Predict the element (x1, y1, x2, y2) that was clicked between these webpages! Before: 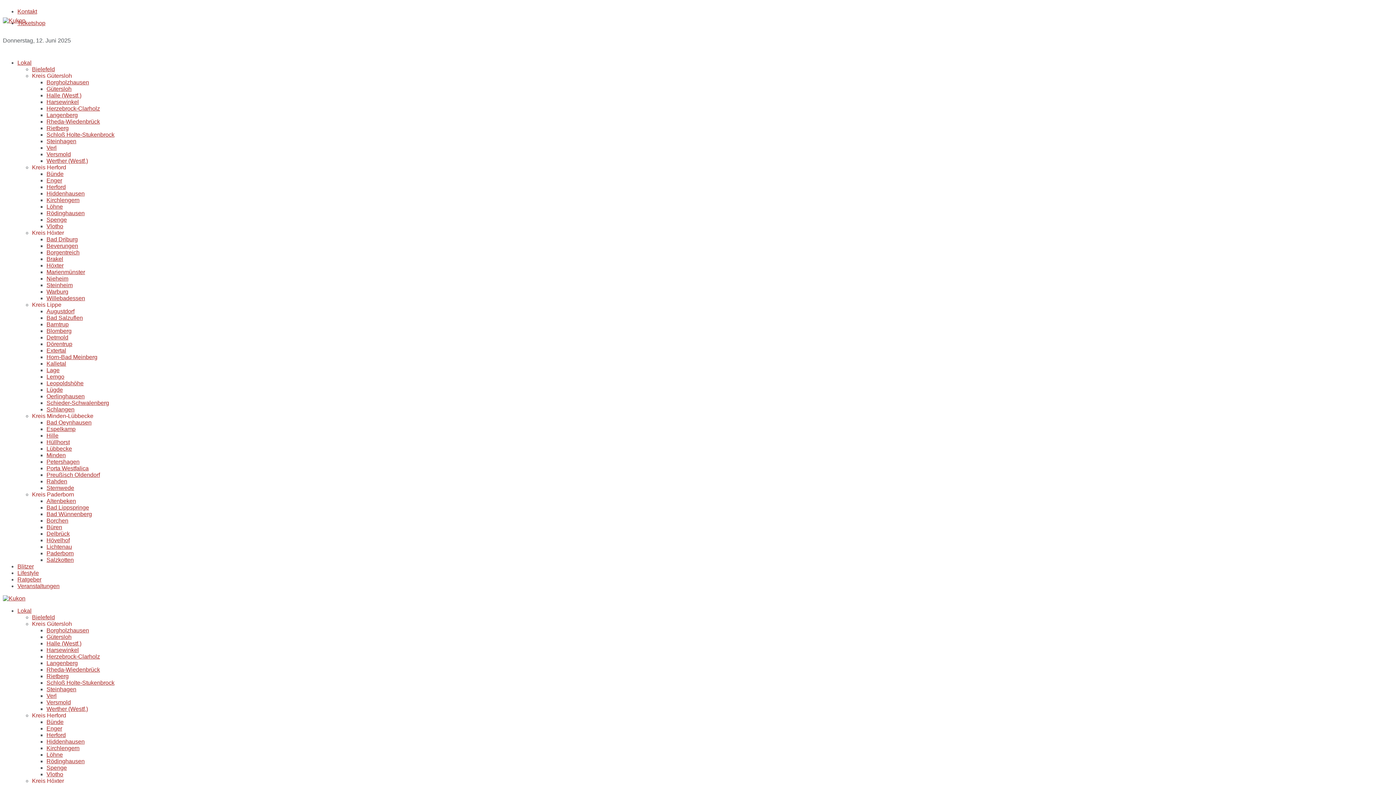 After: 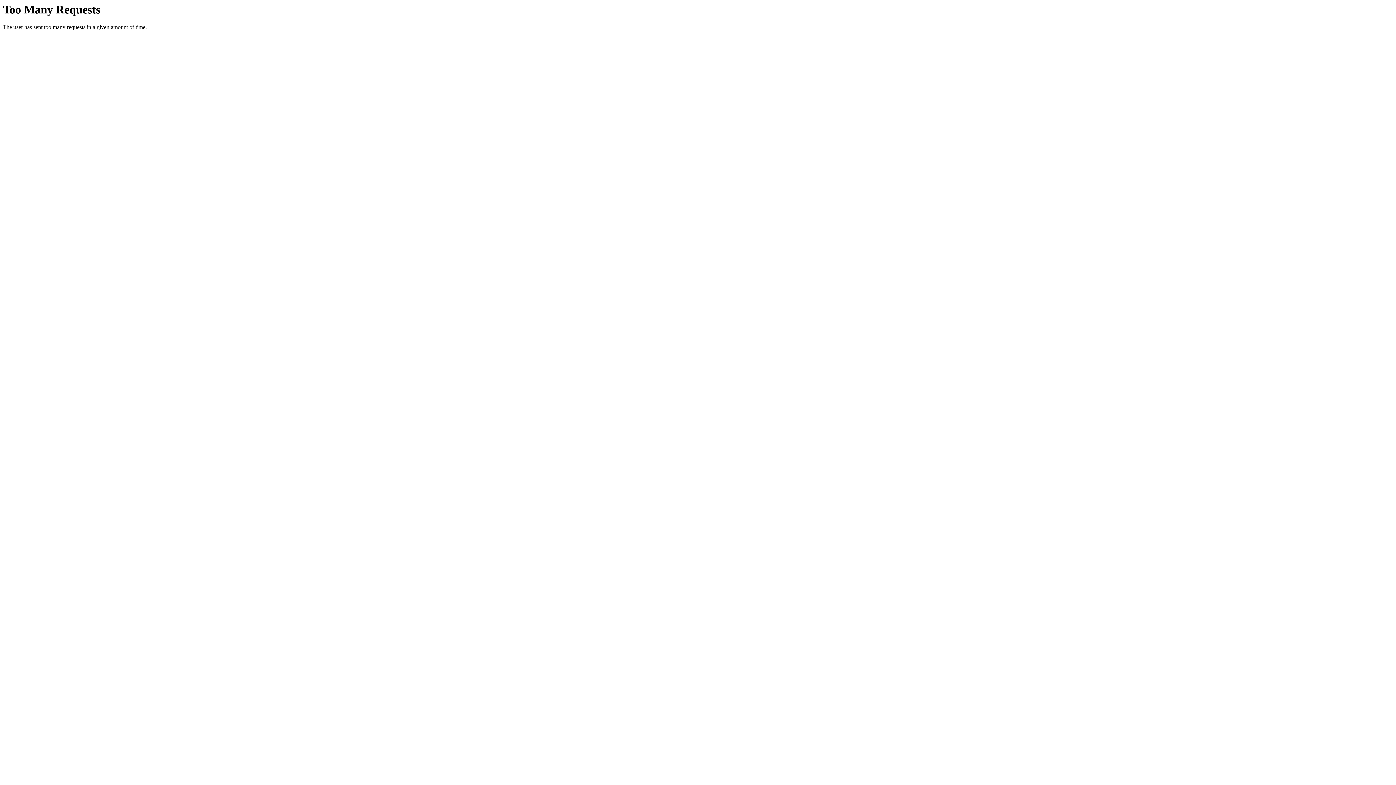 Action: label: Lichtenau bbox: (46, 544, 72, 550)